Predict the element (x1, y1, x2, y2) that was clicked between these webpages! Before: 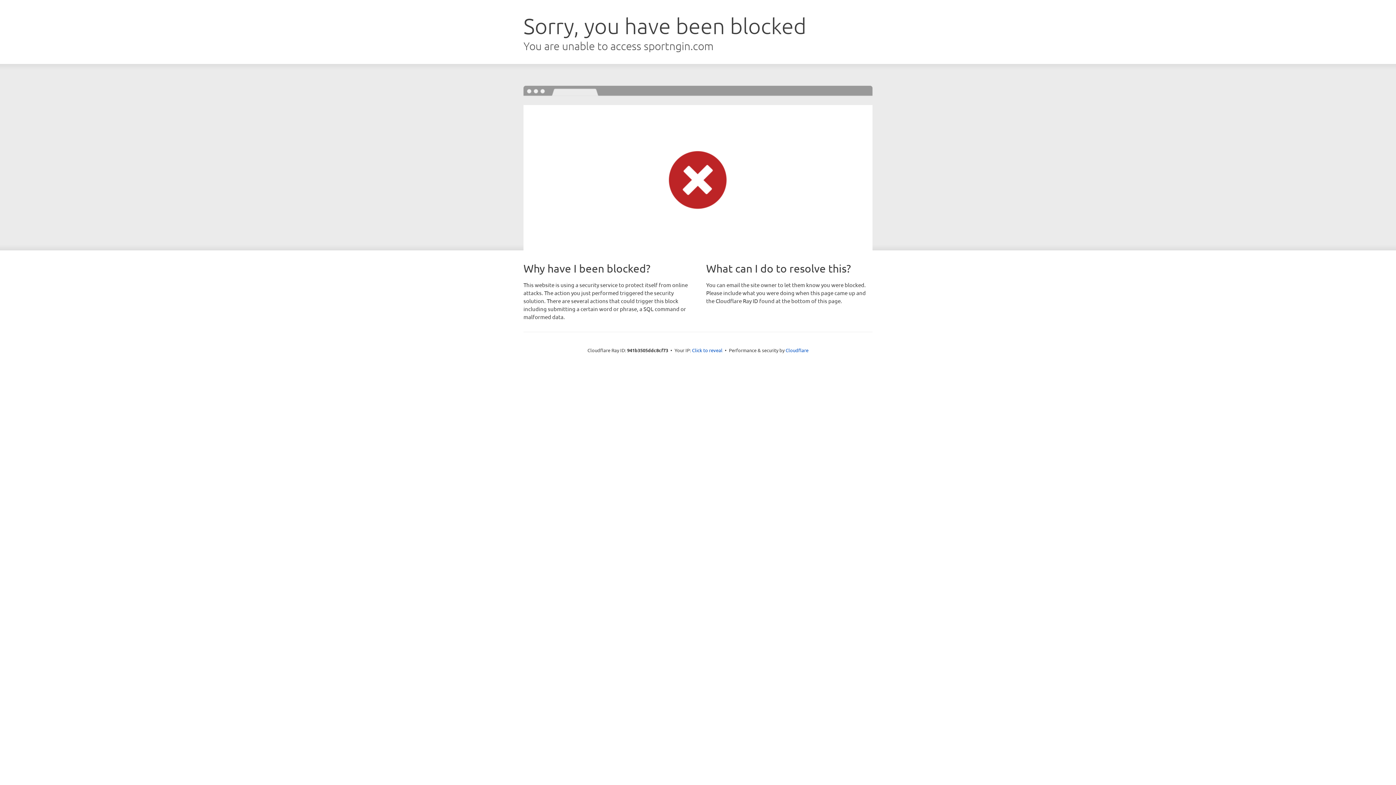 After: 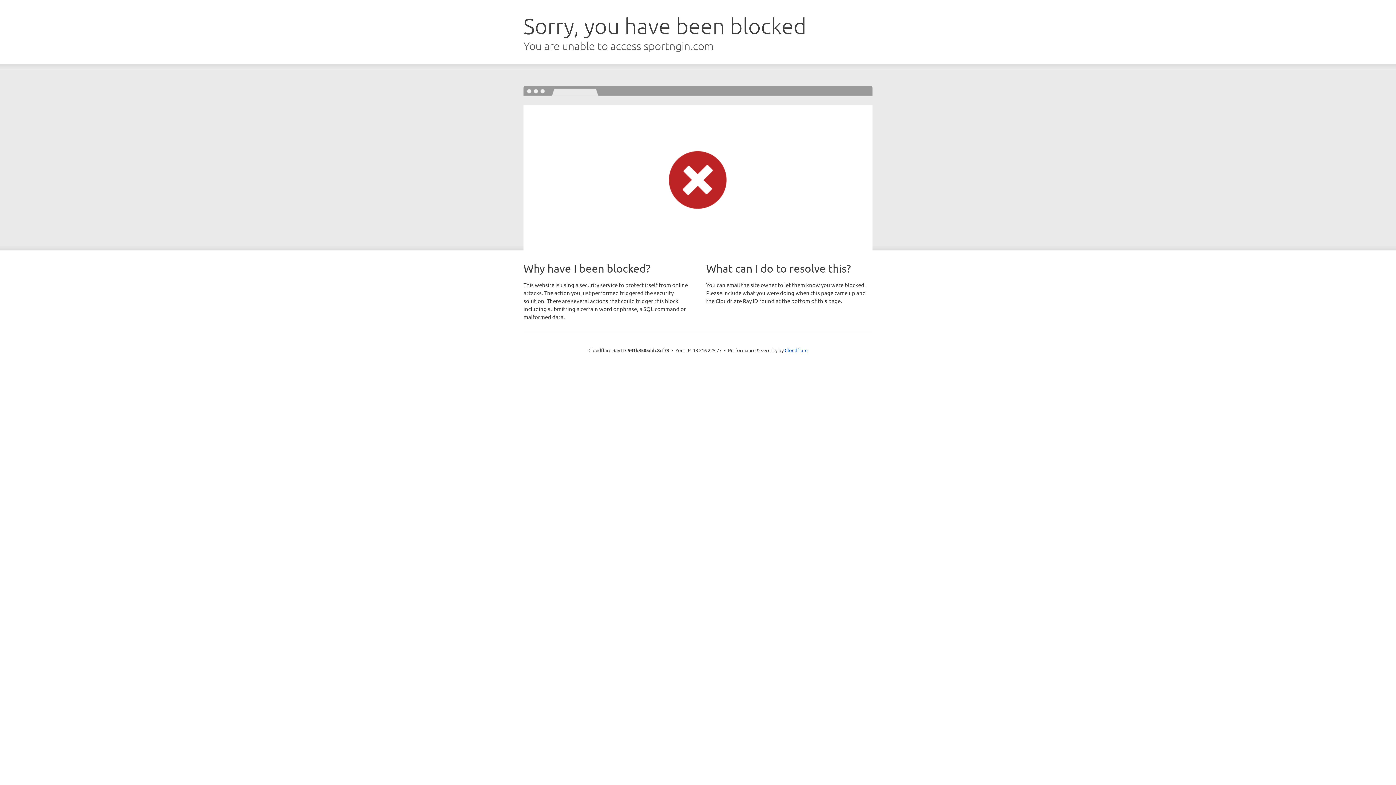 Action: bbox: (692, 346, 722, 353) label: Click to reveal